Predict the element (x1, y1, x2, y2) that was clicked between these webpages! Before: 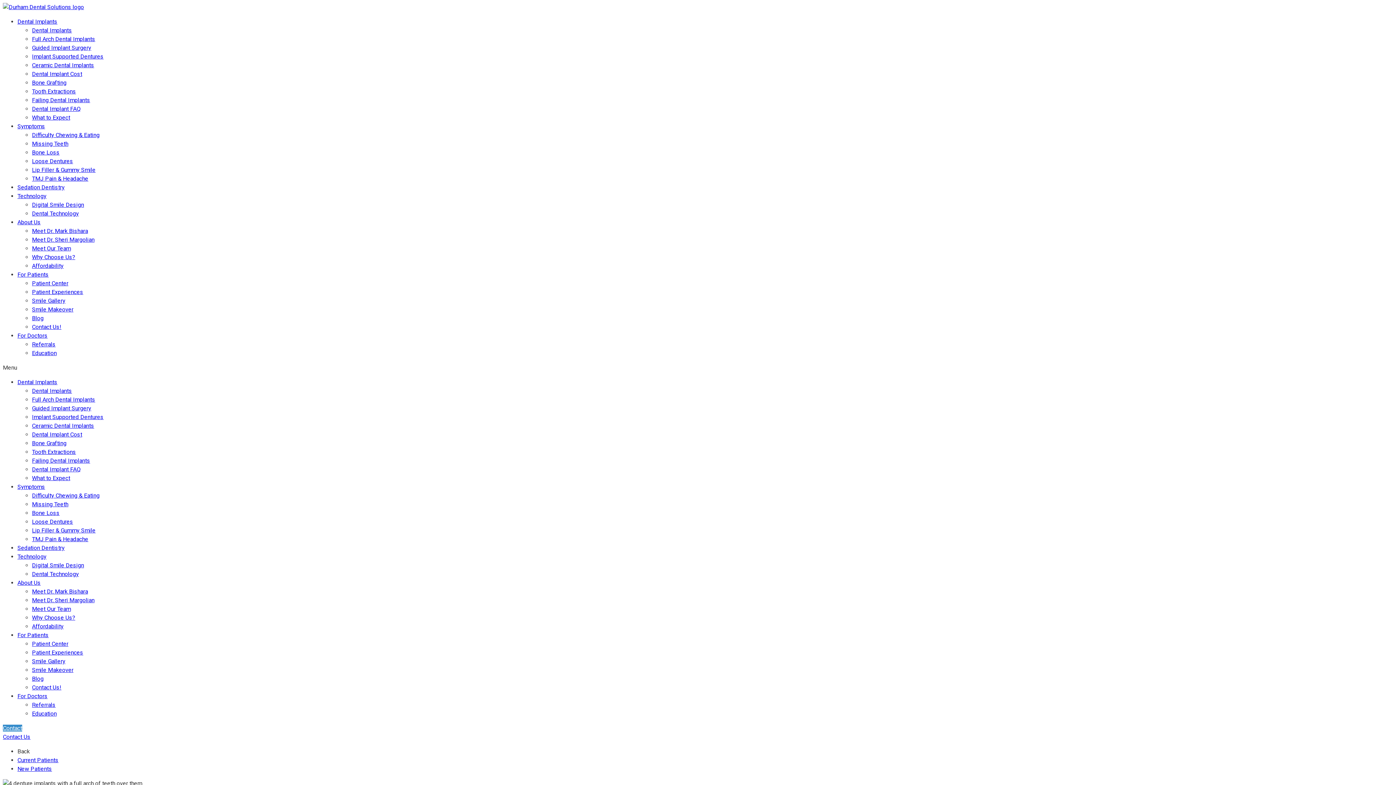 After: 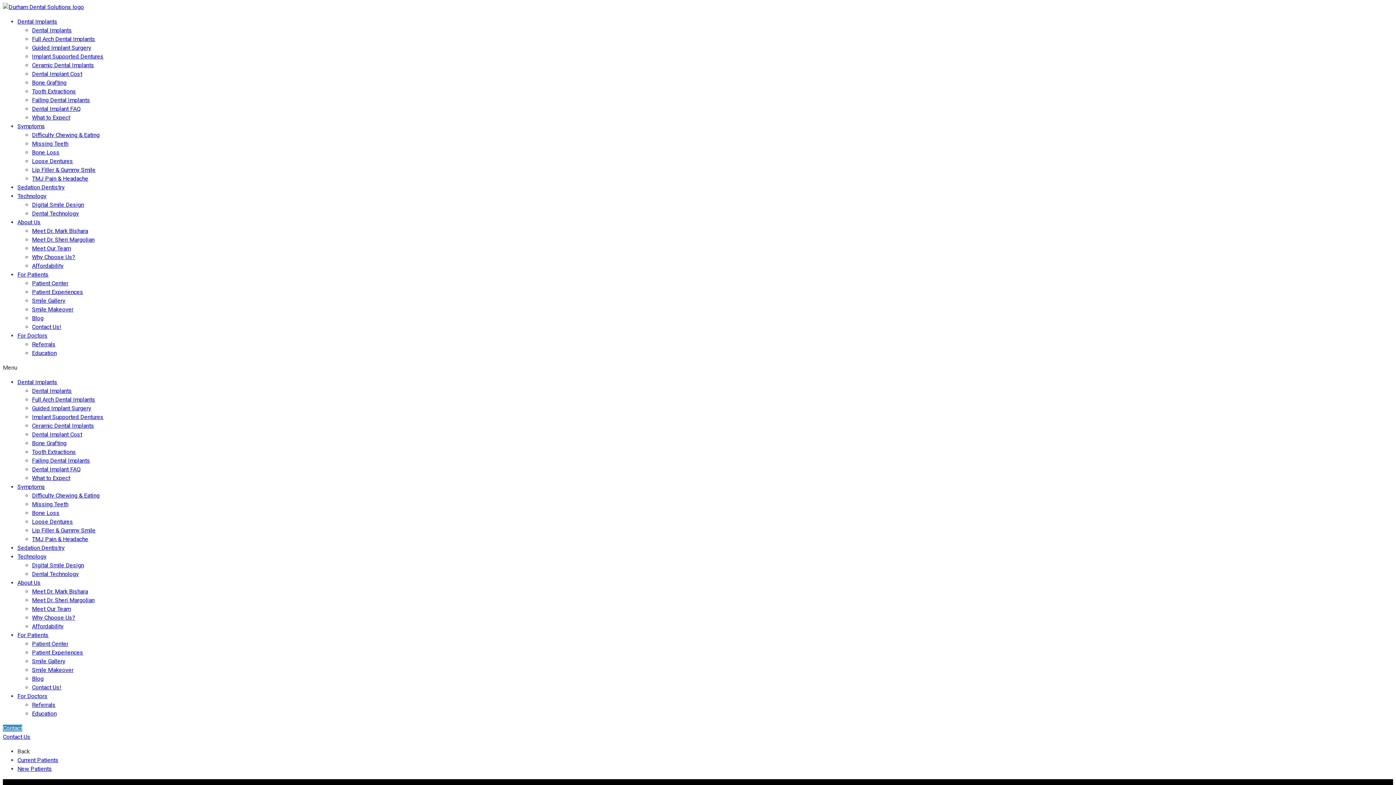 Action: bbox: (32, 396, 95, 403) label: Full Arch Dental Implants